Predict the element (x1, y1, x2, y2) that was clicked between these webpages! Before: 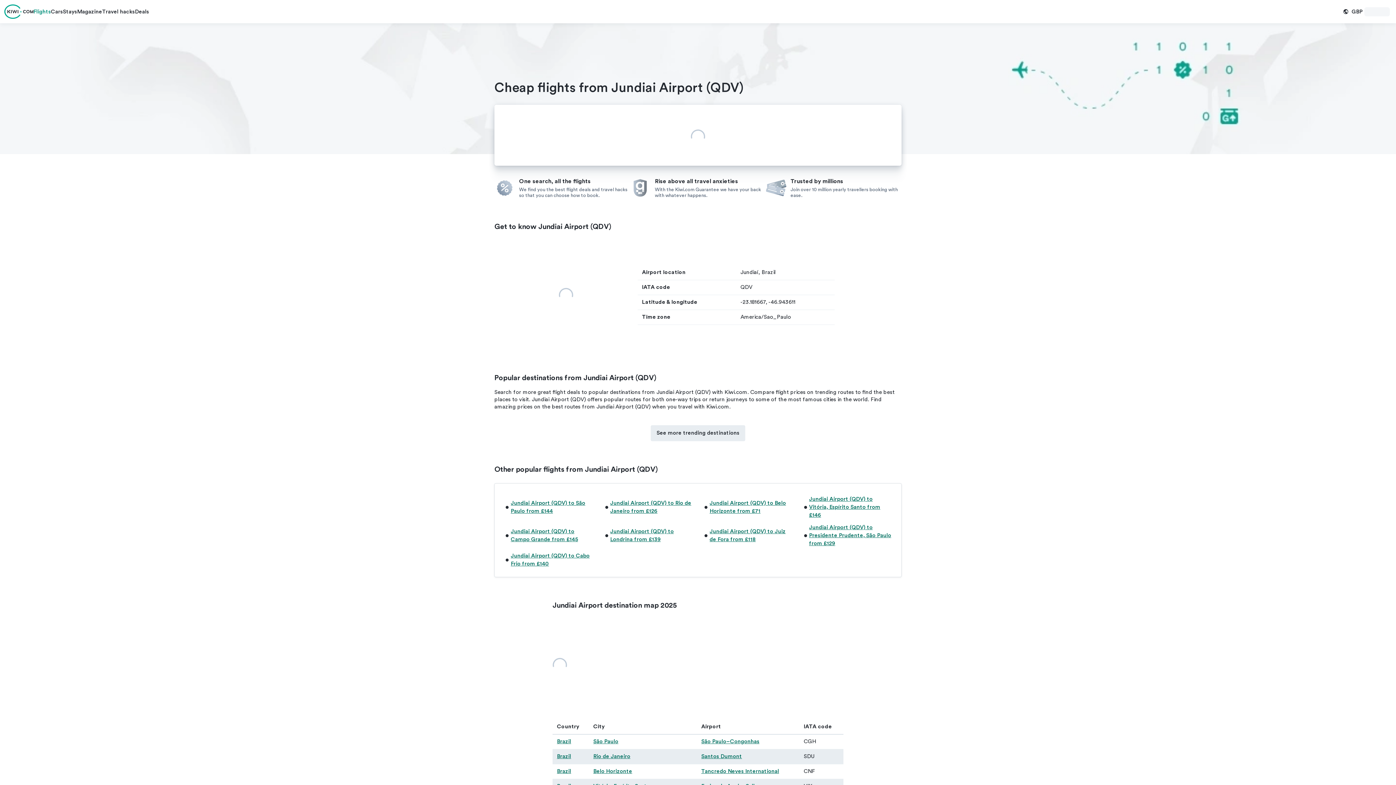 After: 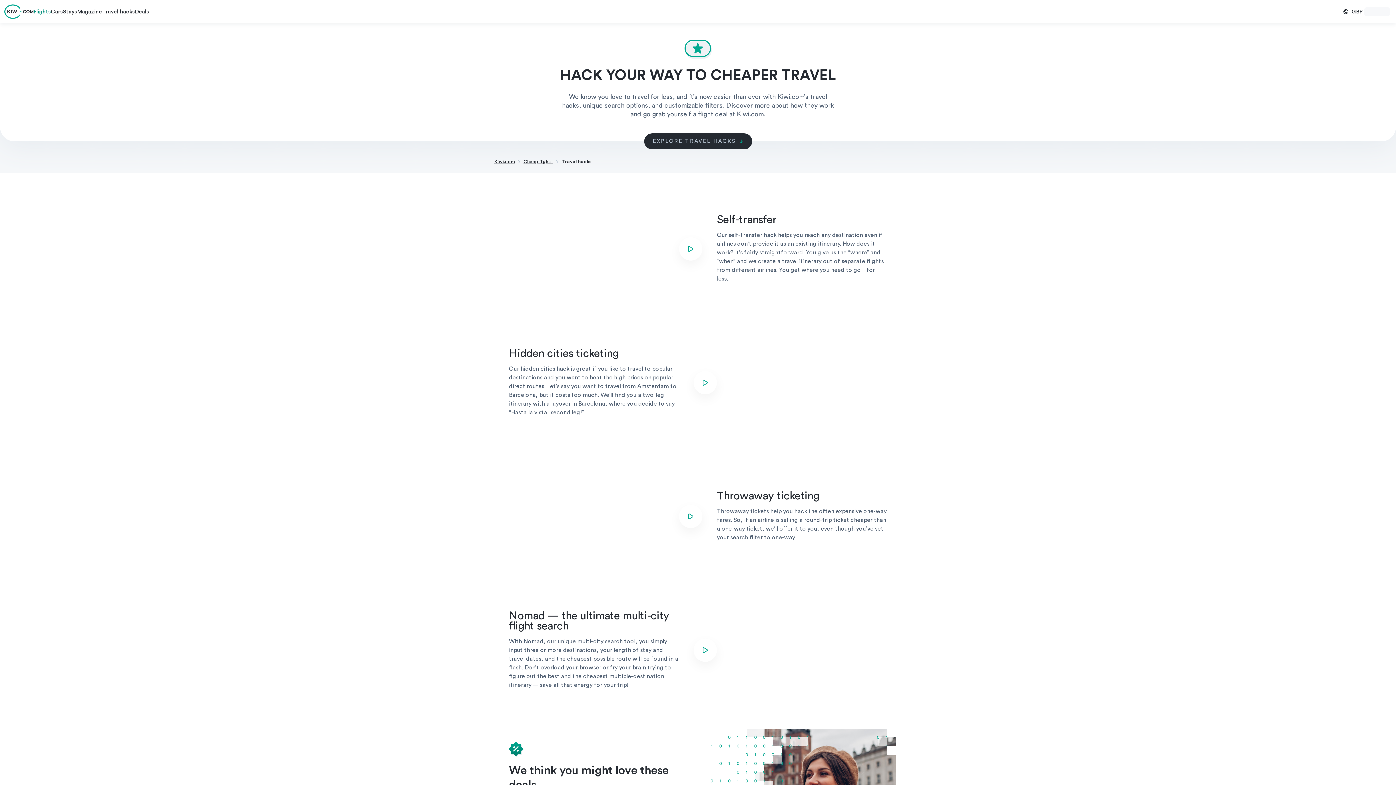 Action: label: Travel hacks bbox: (102, 3, 134, 19)